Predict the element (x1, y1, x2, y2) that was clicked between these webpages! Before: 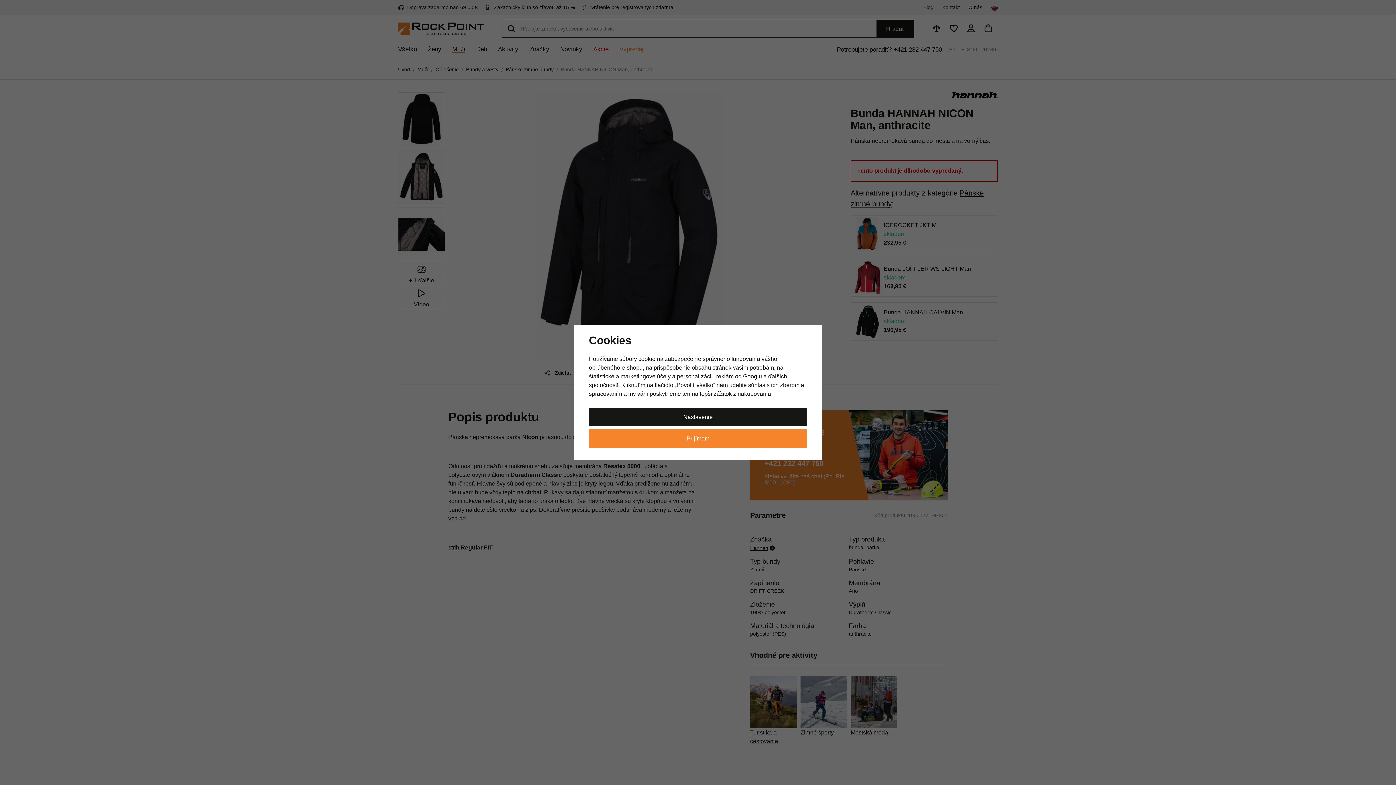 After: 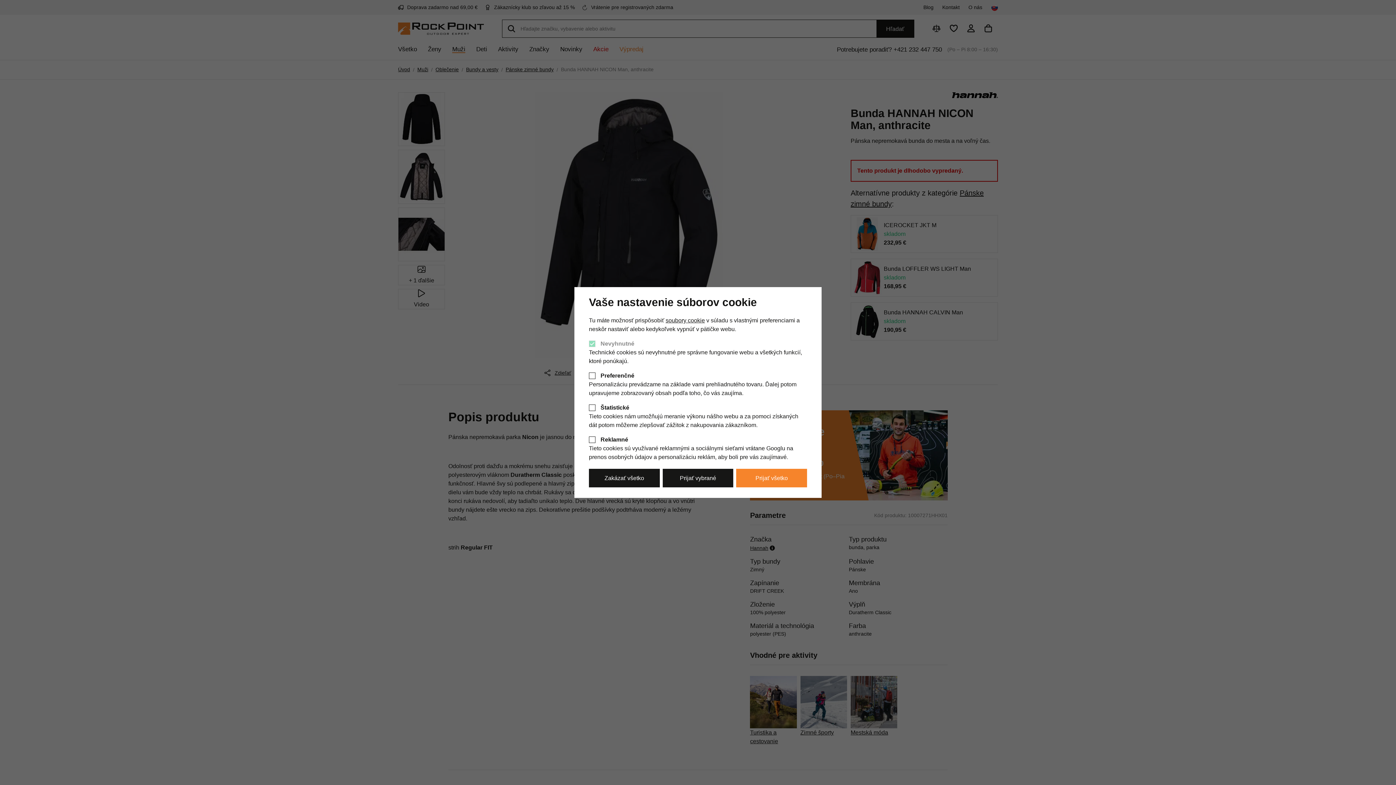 Action: label: Nastavenie bbox: (589, 407, 807, 426)